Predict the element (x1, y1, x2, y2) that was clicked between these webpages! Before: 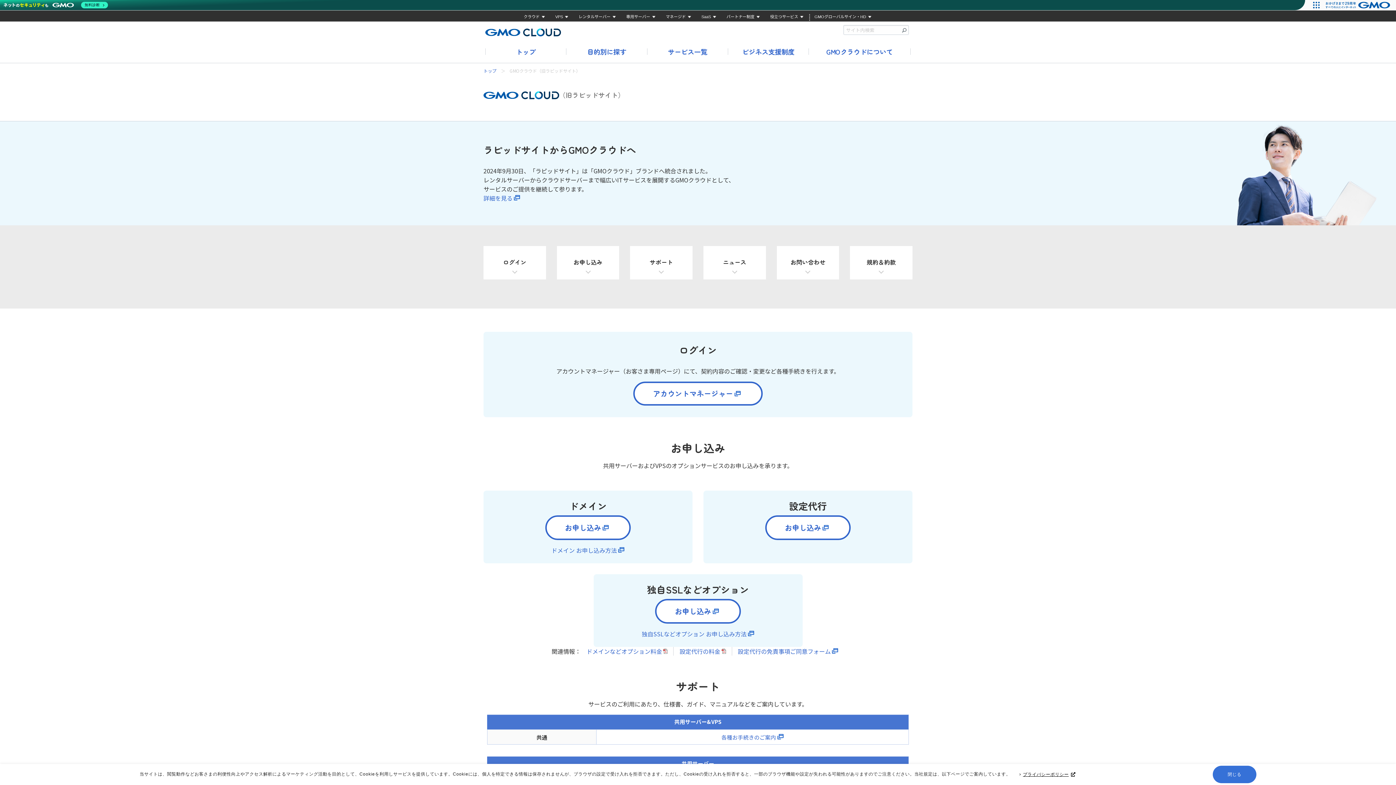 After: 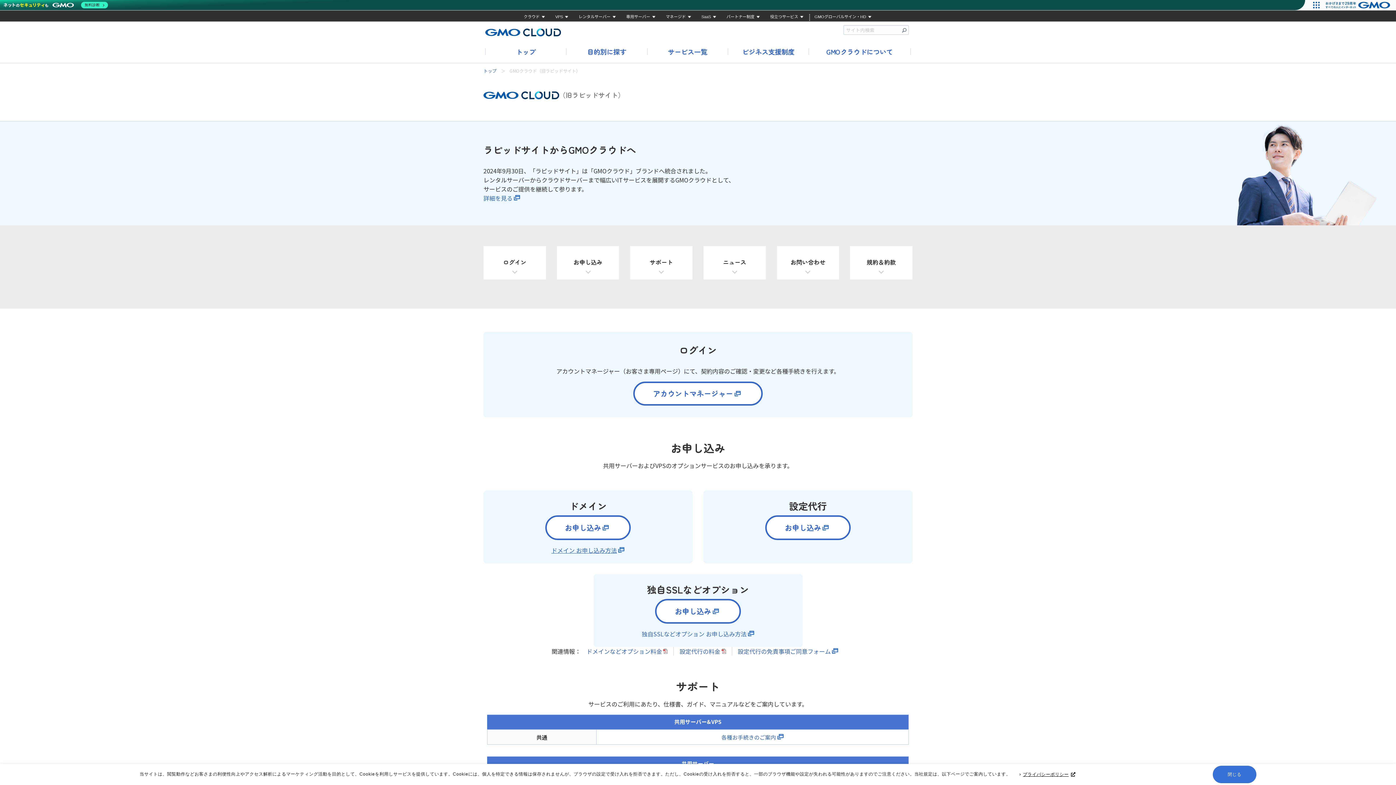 Action: bbox: (551, 546, 624, 554) label: ドメイン お申し込み方法